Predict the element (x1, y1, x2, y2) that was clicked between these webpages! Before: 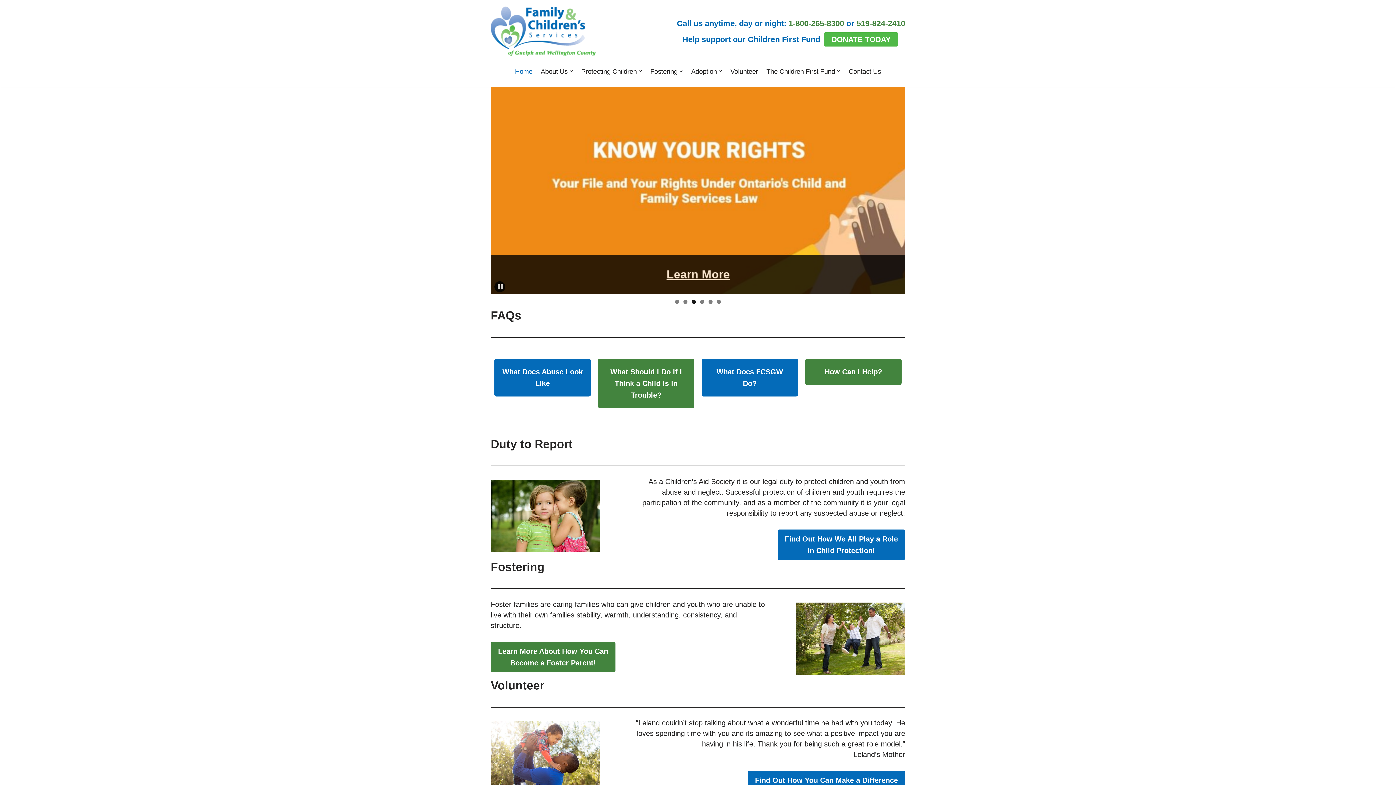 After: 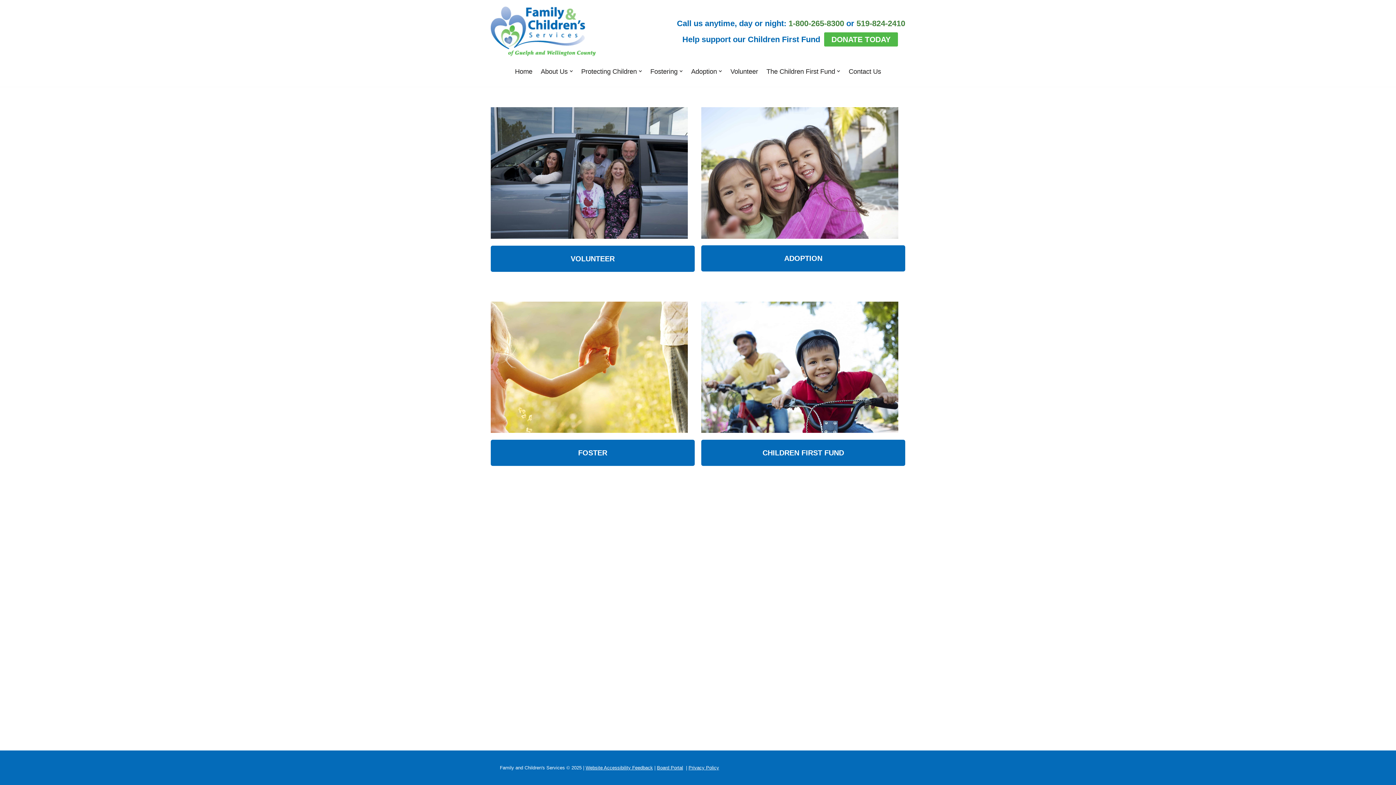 Action: bbox: (805, 358, 901, 385) label: How Can I Help?